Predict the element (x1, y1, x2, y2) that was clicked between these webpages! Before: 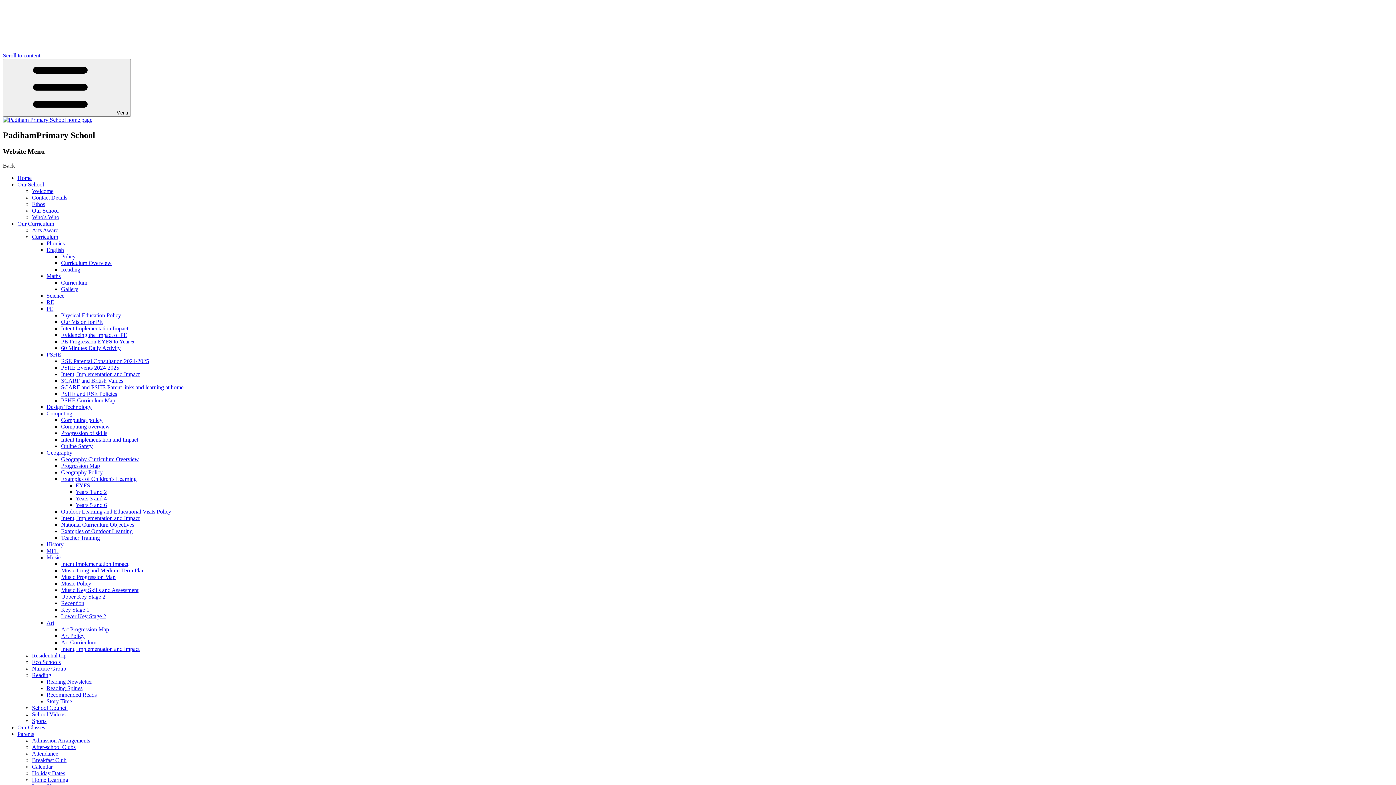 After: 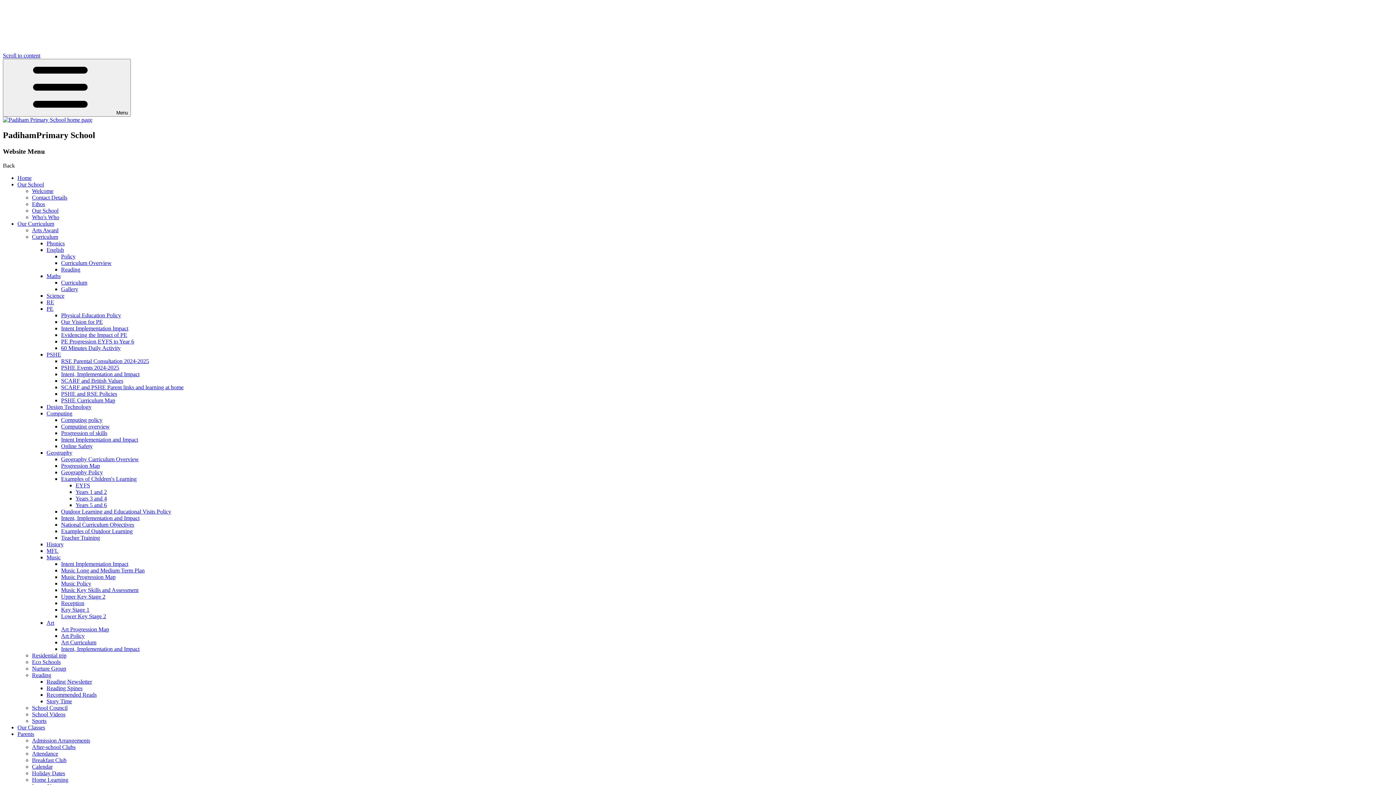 Action: bbox: (61, 344, 120, 351) label: 60 Minutes Daily Activity